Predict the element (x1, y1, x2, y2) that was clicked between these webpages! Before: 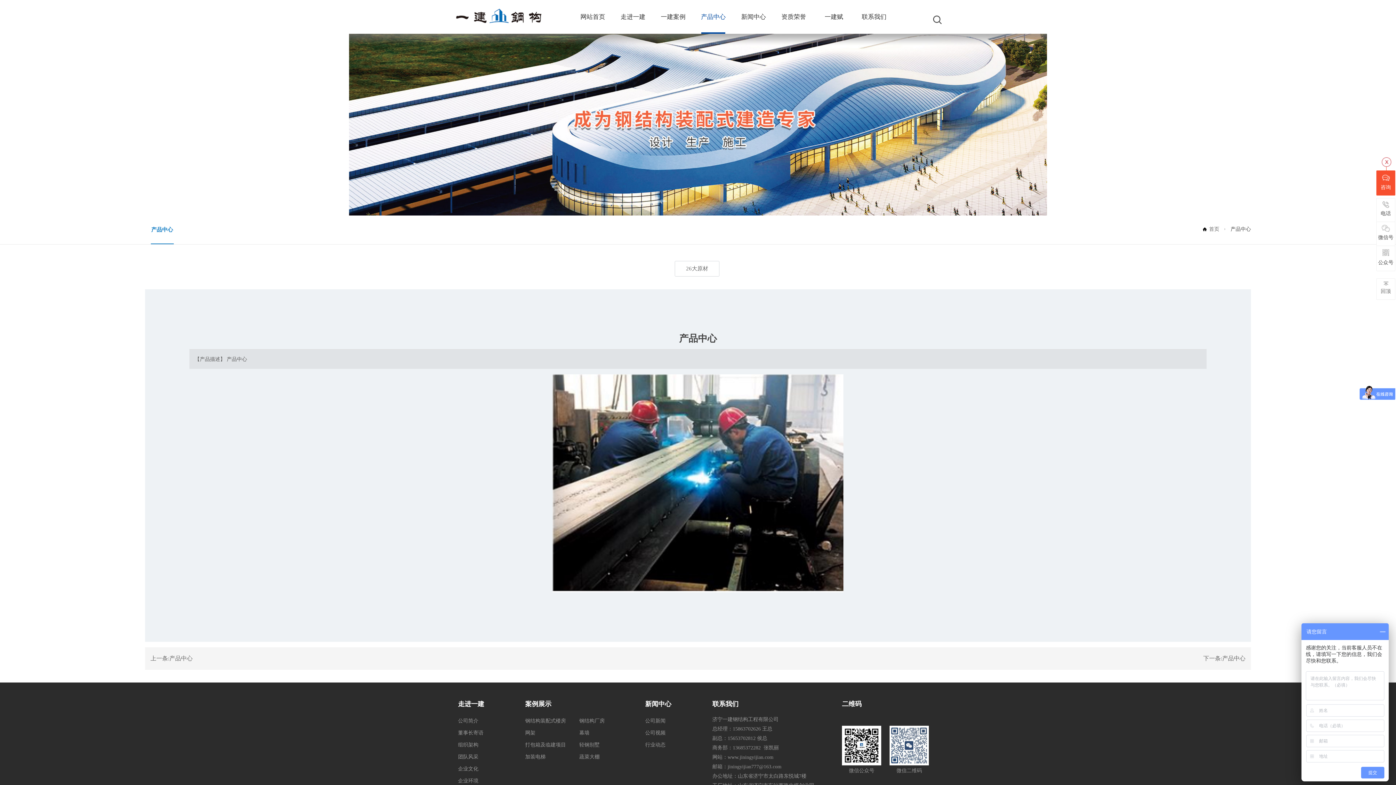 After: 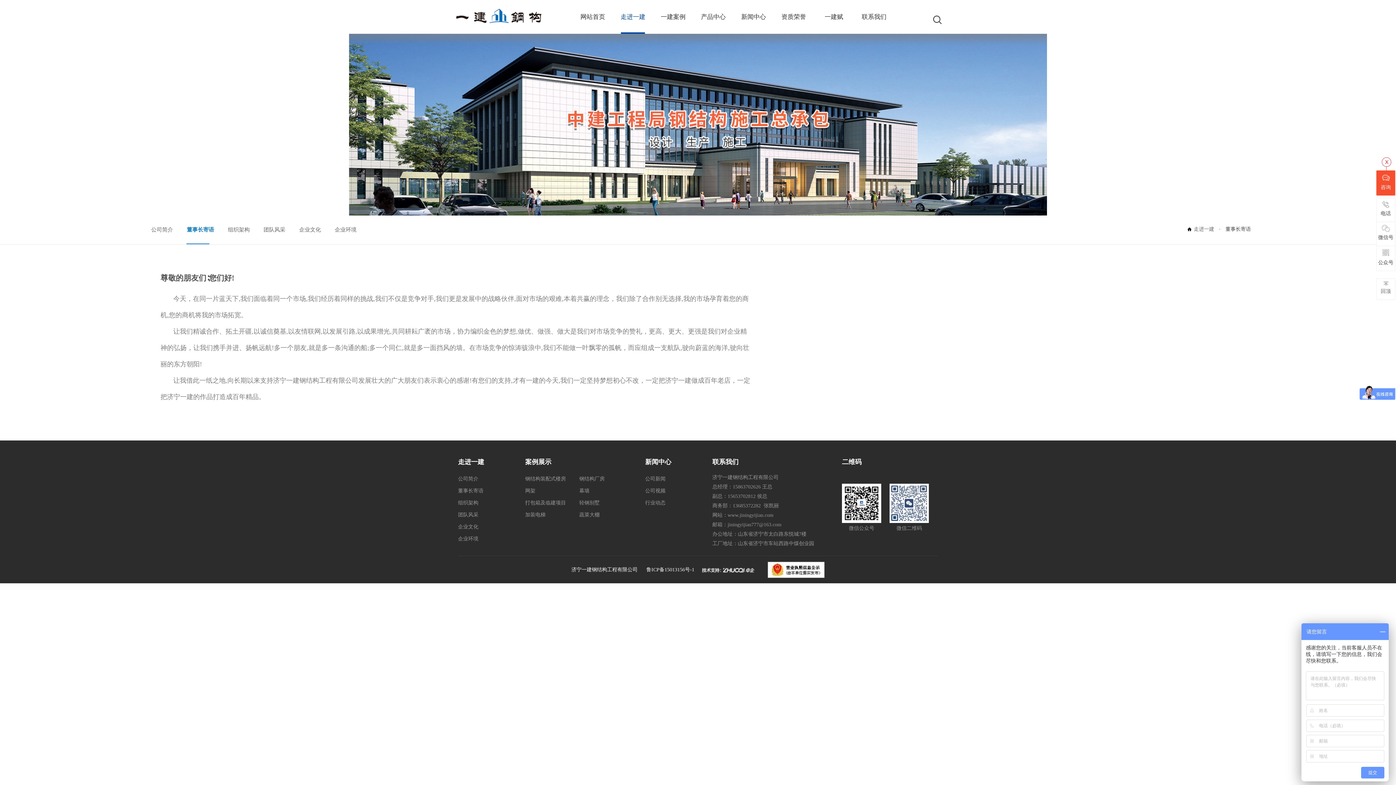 Action: label: 董事长寄语 bbox: (458, 727, 501, 739)